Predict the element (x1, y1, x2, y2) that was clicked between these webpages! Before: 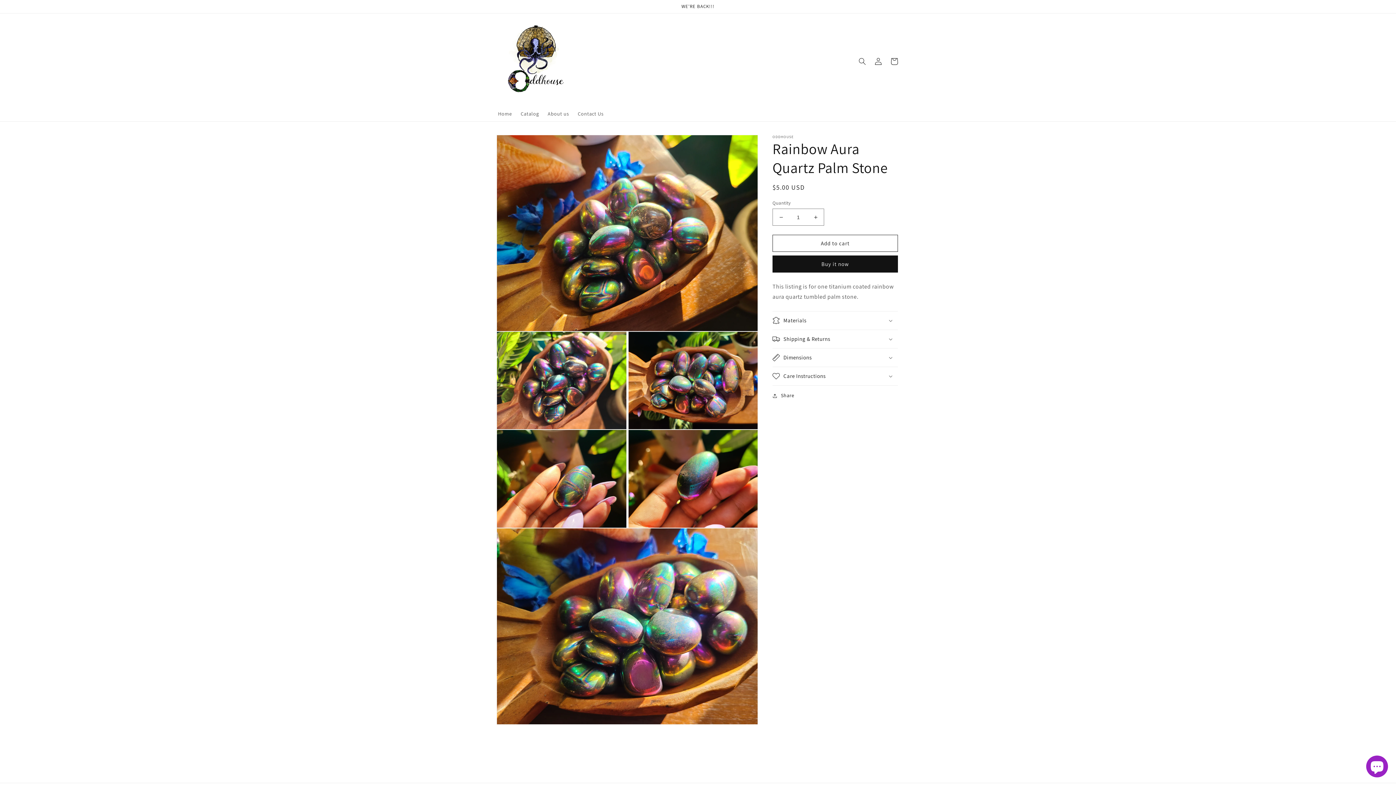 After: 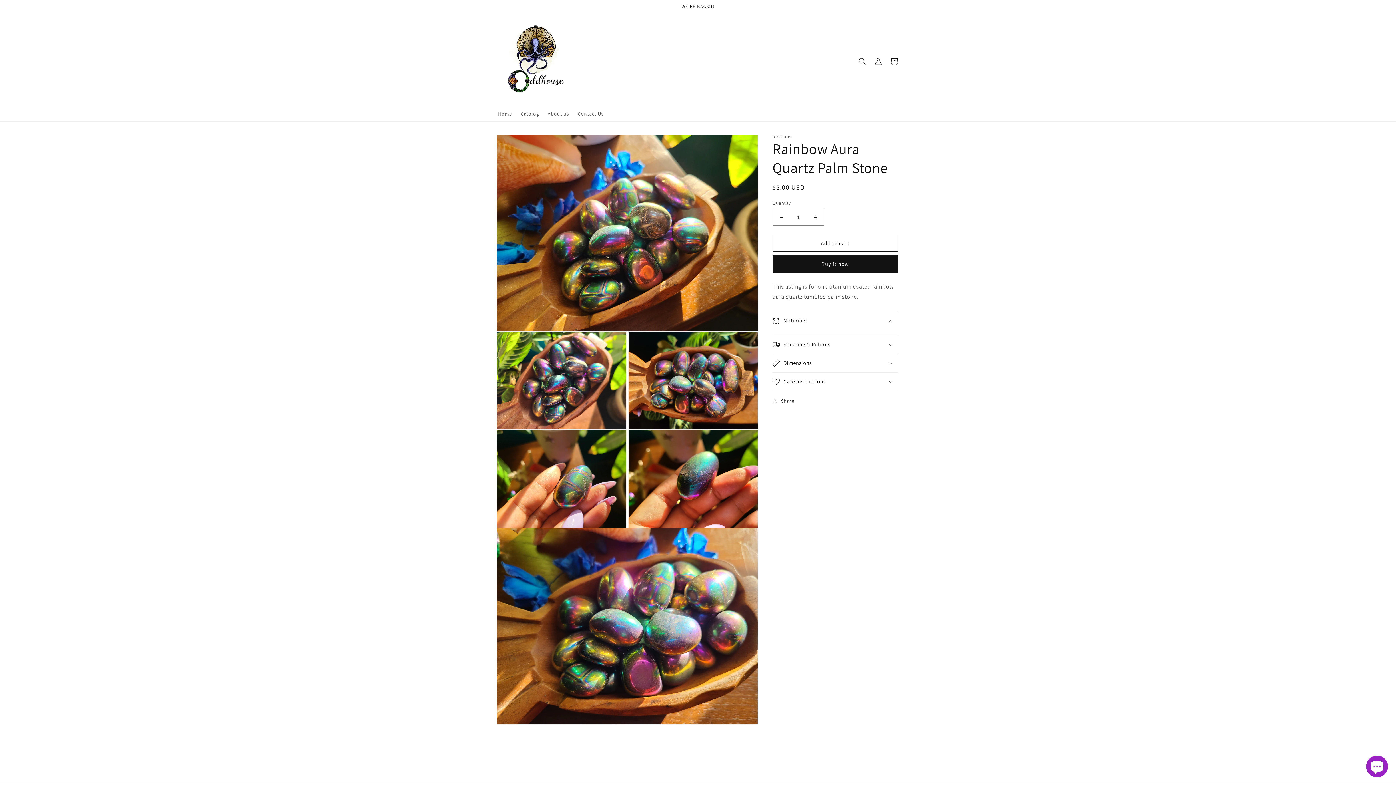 Action: label: Materials bbox: (772, 311, 898, 329)